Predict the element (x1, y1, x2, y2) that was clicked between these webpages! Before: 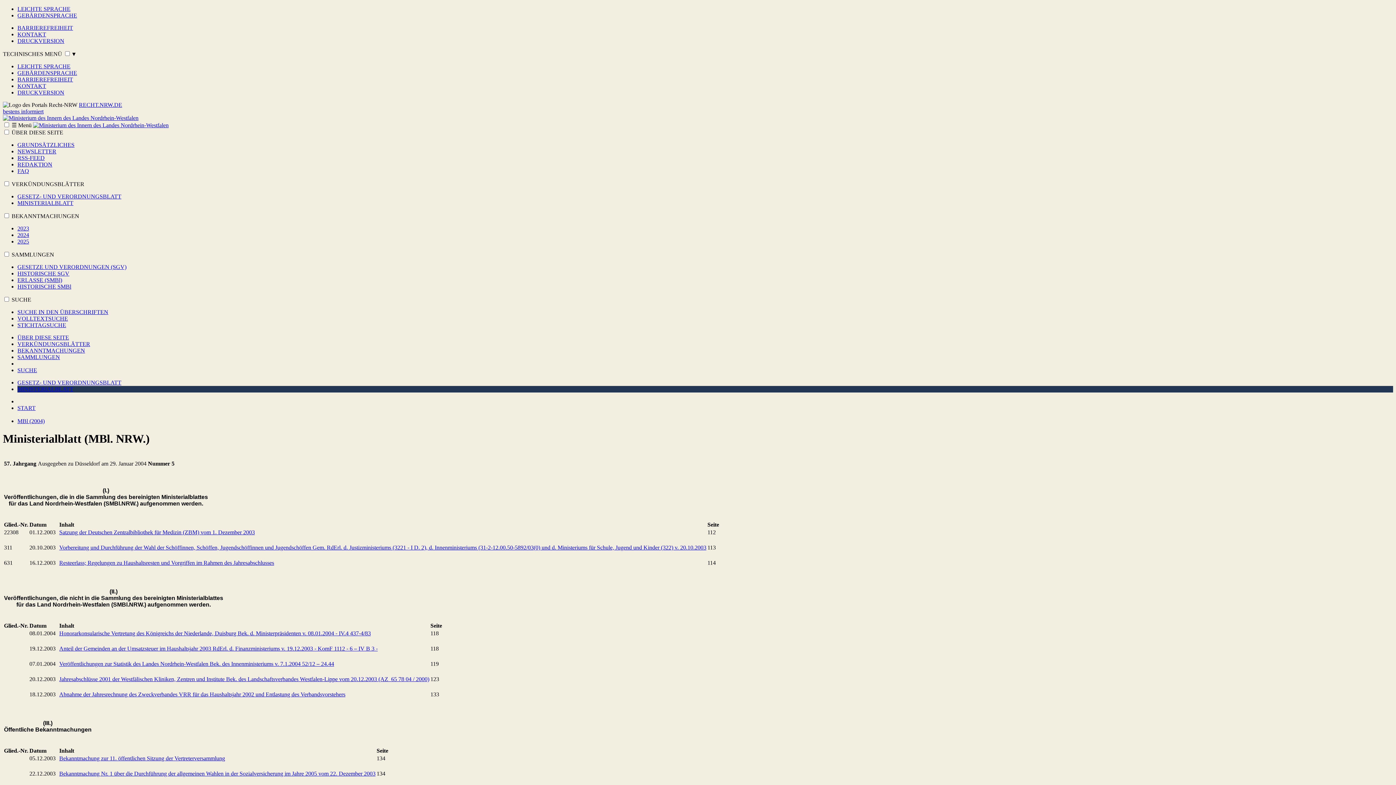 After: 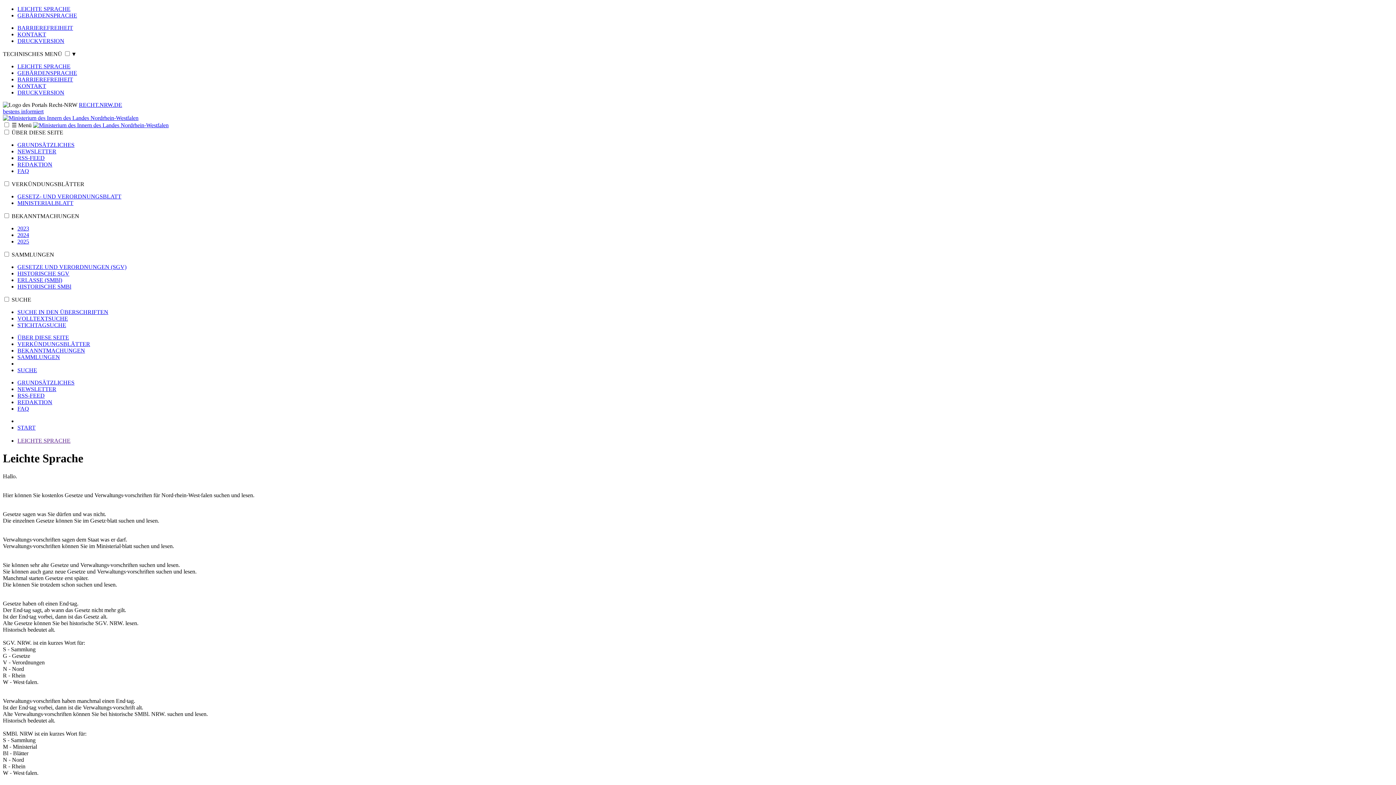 Action: label: LEICHTE SPRACHE bbox: (17, 63, 70, 69)